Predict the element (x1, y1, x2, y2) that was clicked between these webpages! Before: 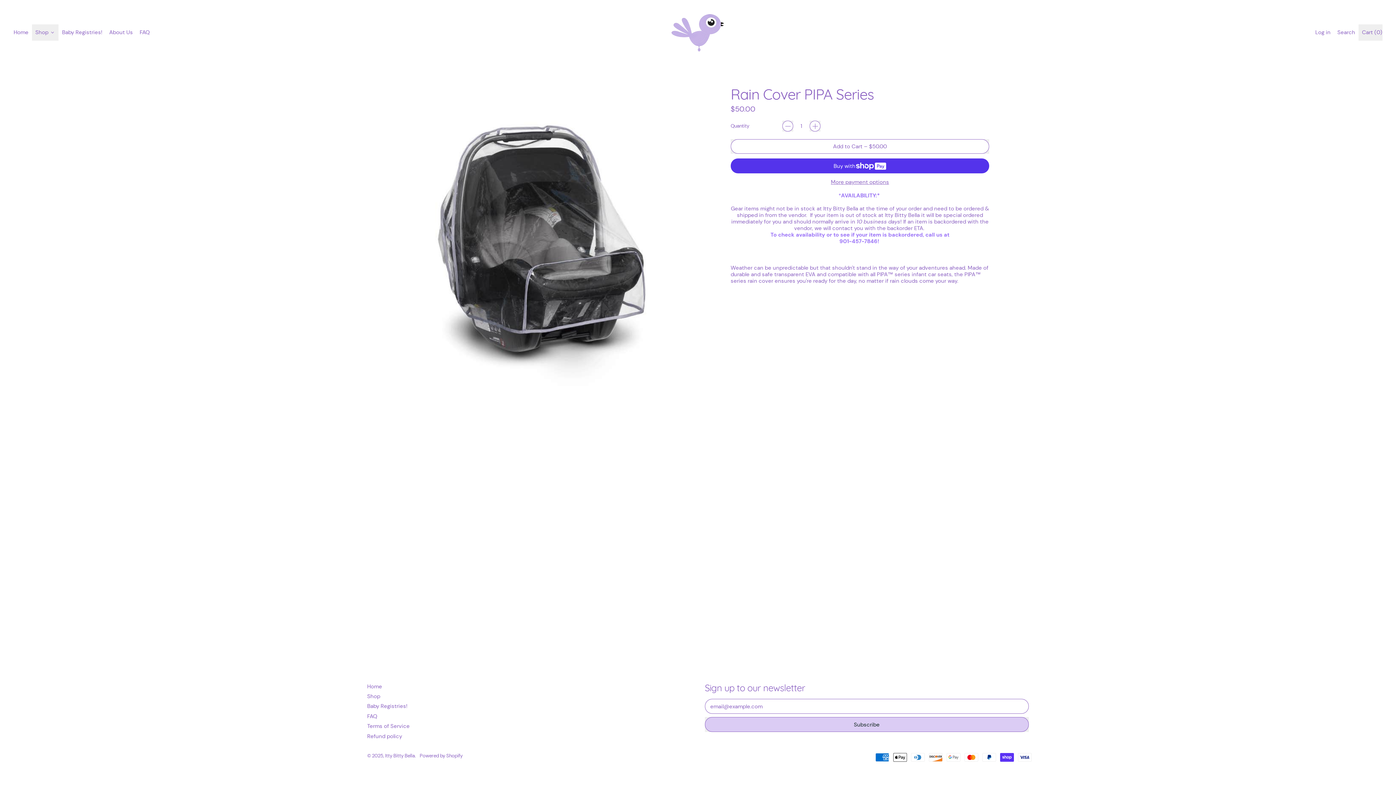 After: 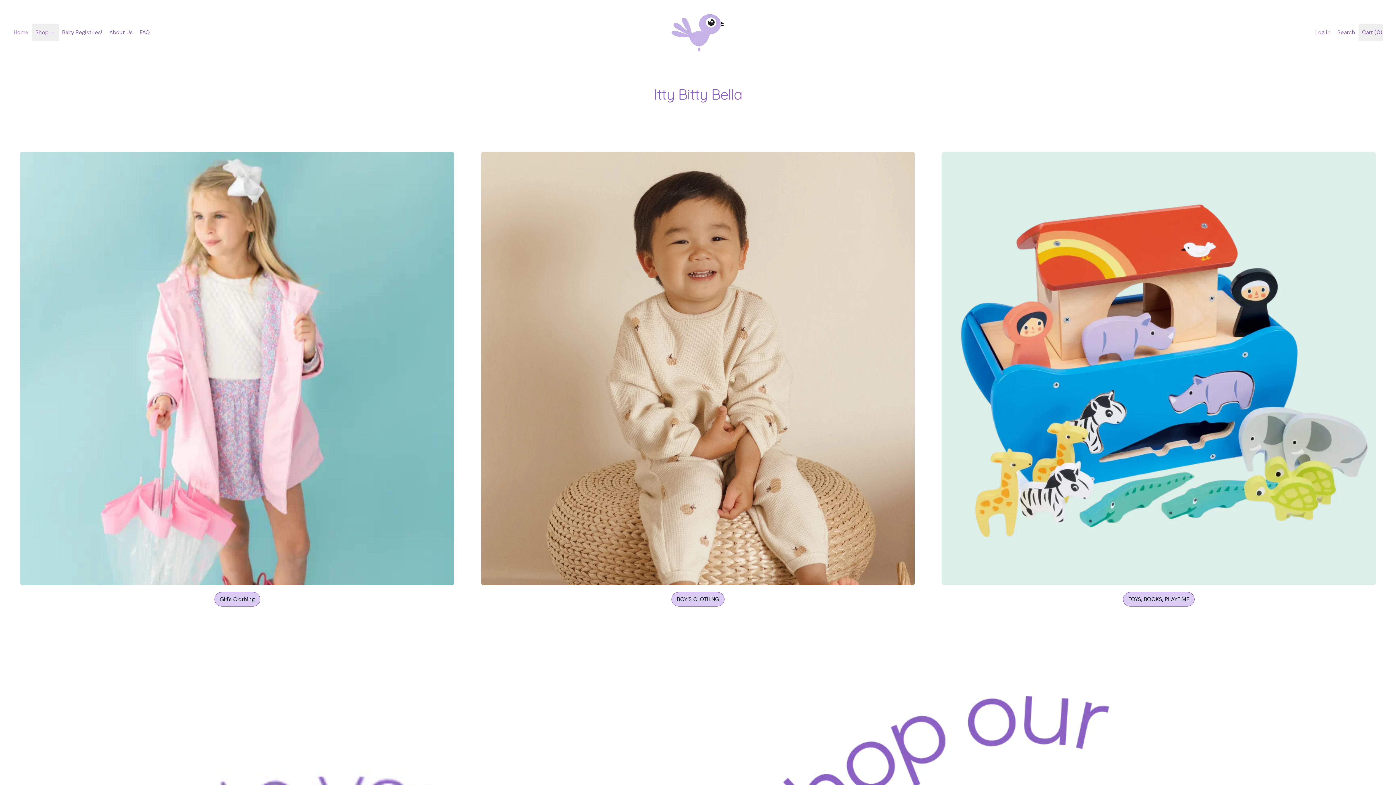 Action: bbox: (669, 3, 727, 61)